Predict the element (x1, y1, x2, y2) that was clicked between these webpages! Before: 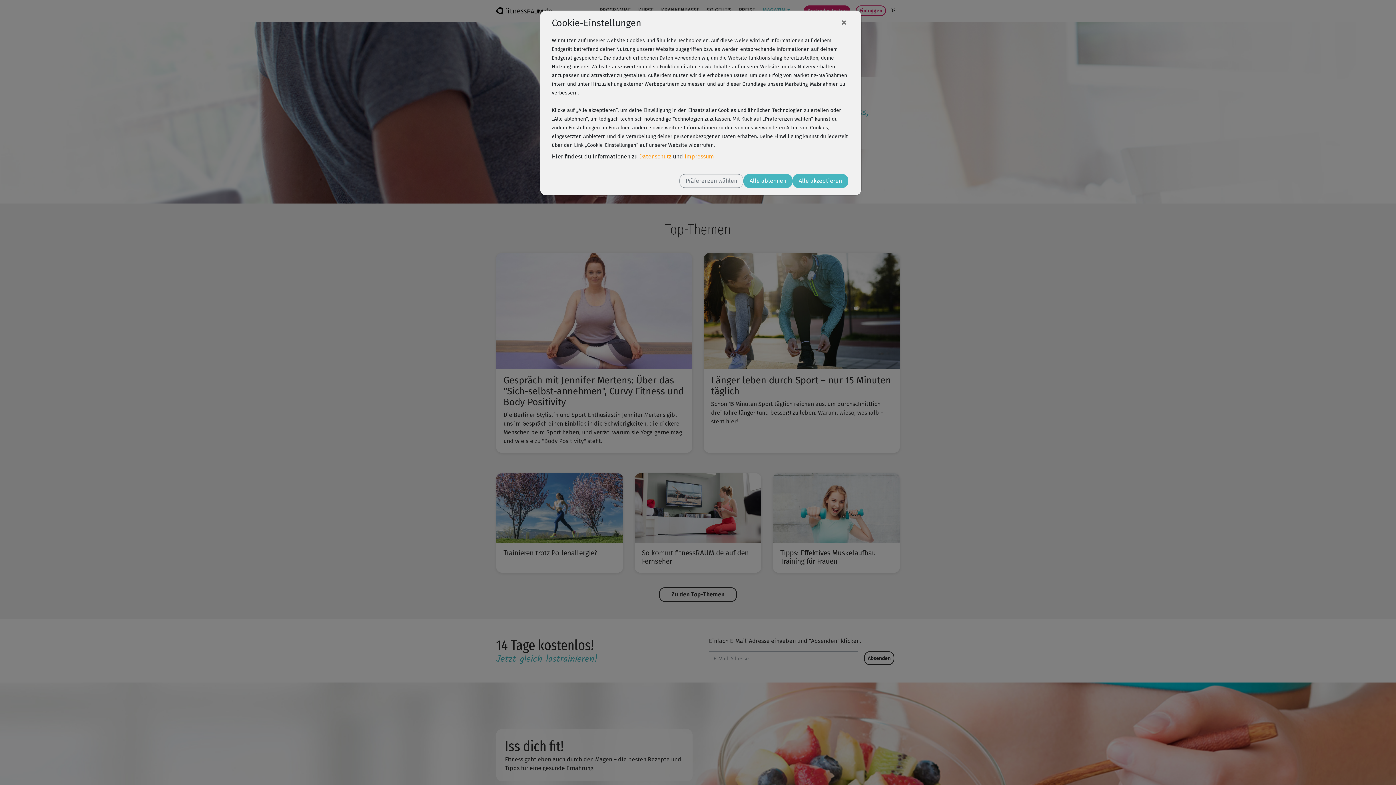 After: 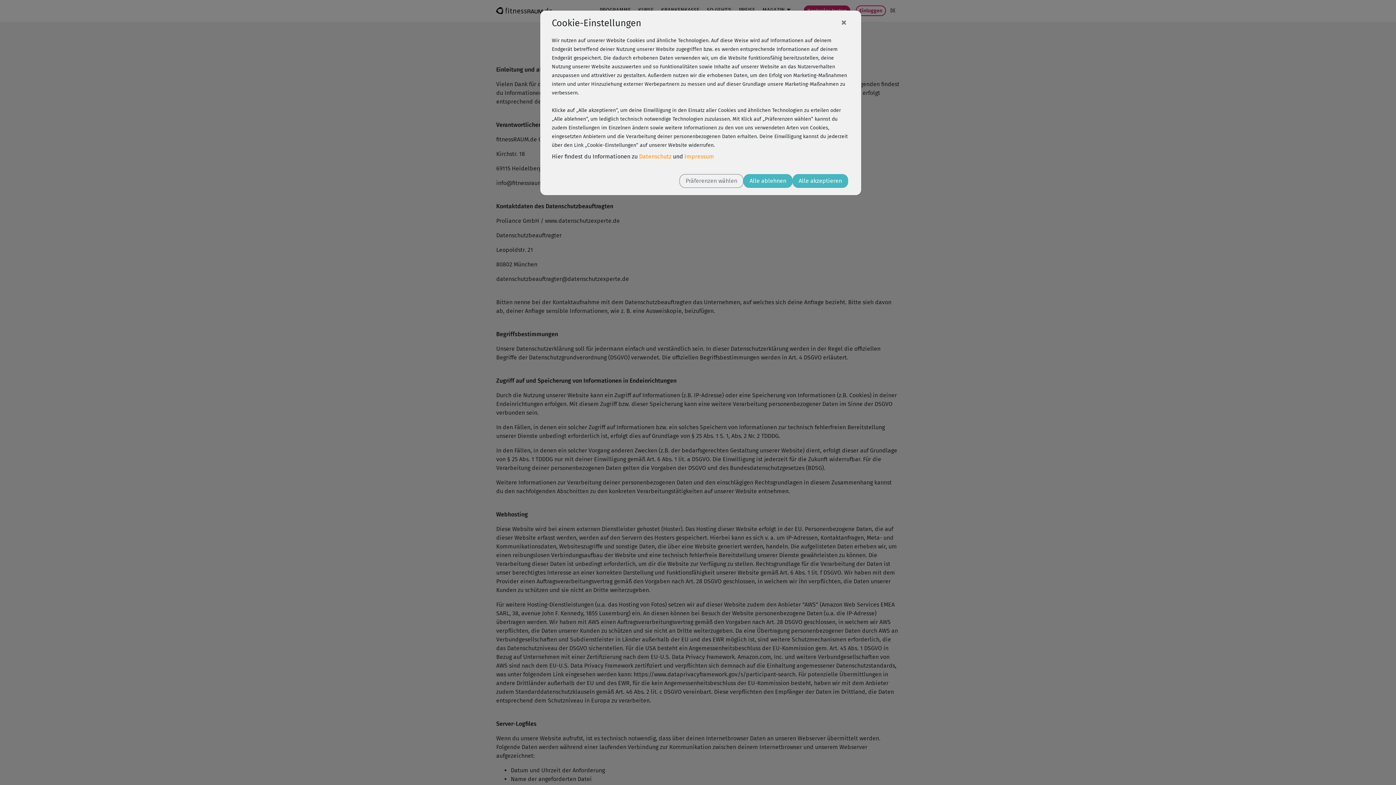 Action: bbox: (639, 153, 671, 160) label: Datenschutz